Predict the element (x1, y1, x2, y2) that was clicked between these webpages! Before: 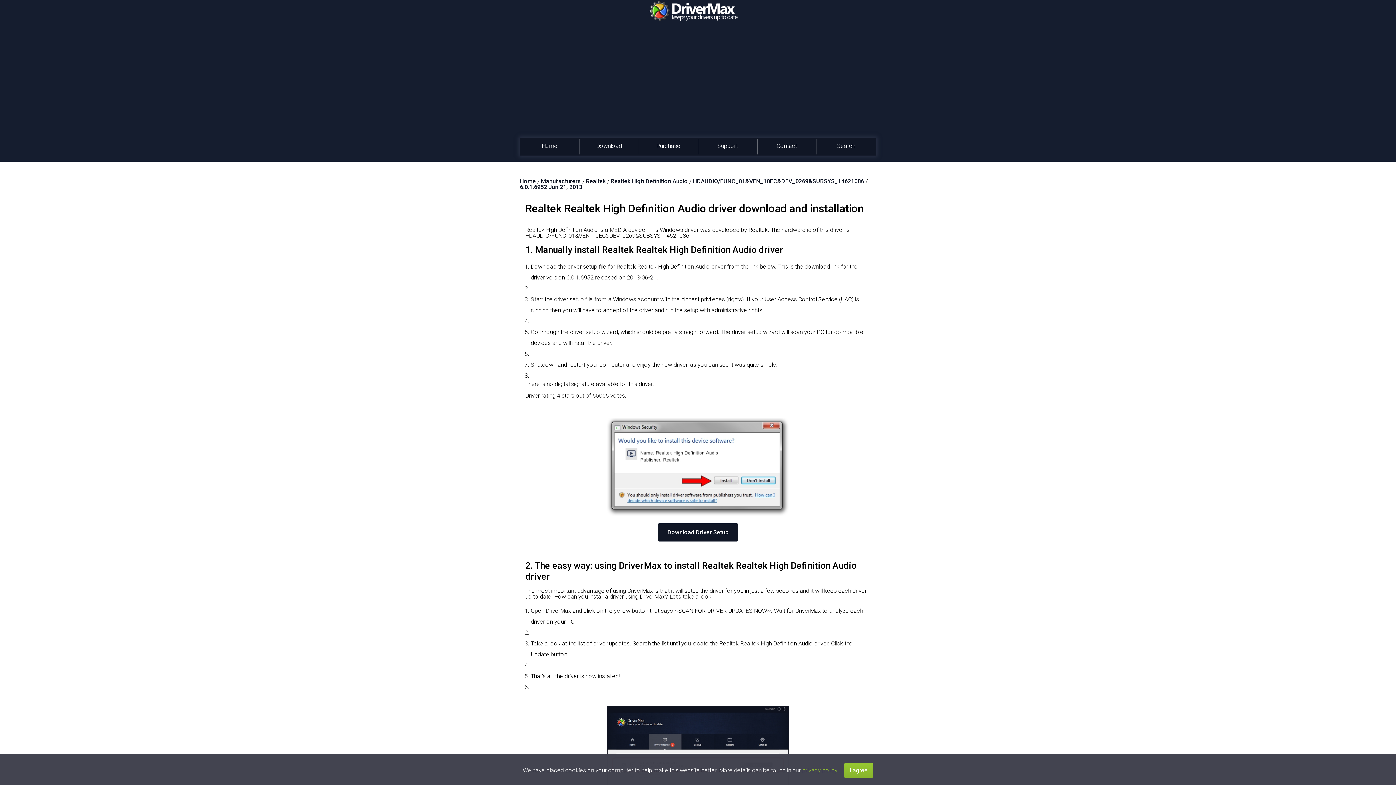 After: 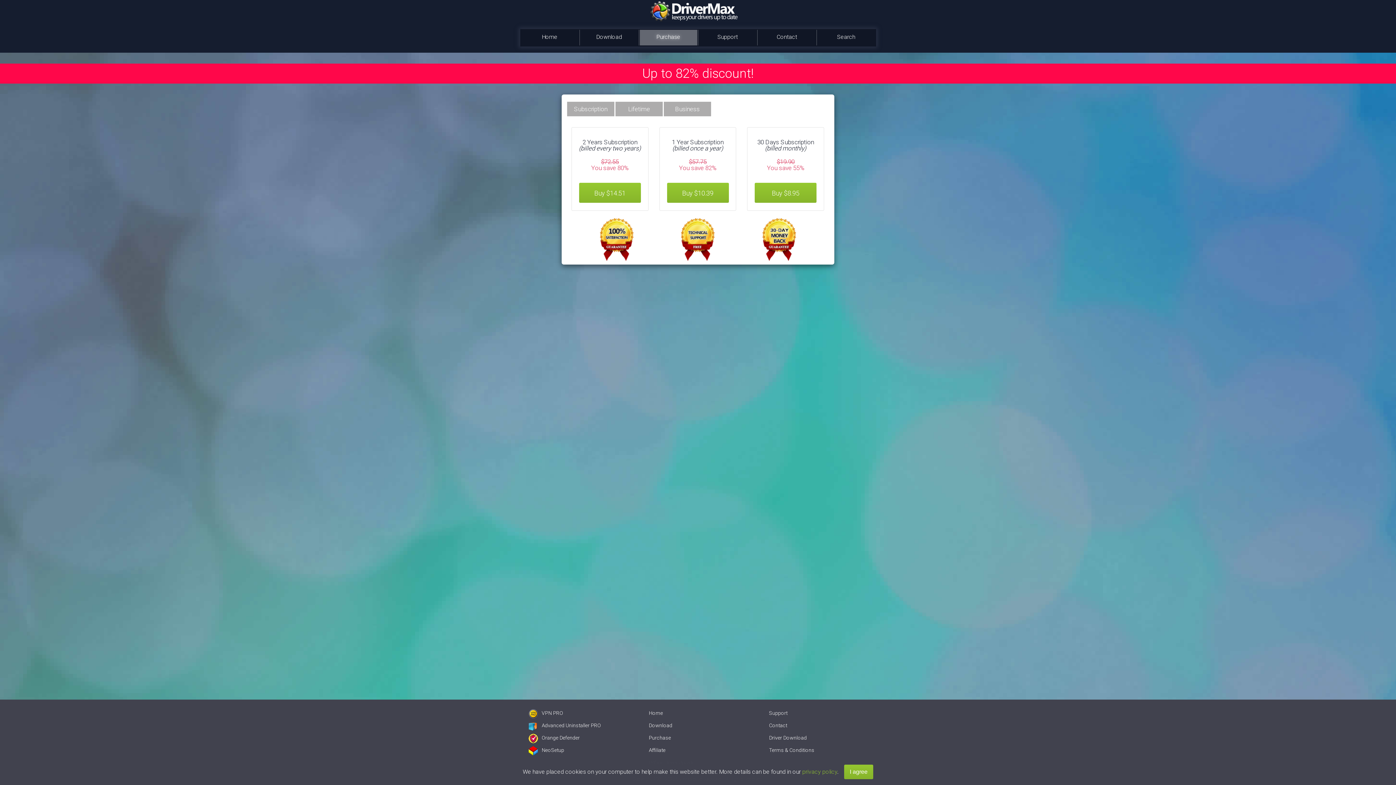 Action: label: Purchase bbox: (639, 138, 697, 154)